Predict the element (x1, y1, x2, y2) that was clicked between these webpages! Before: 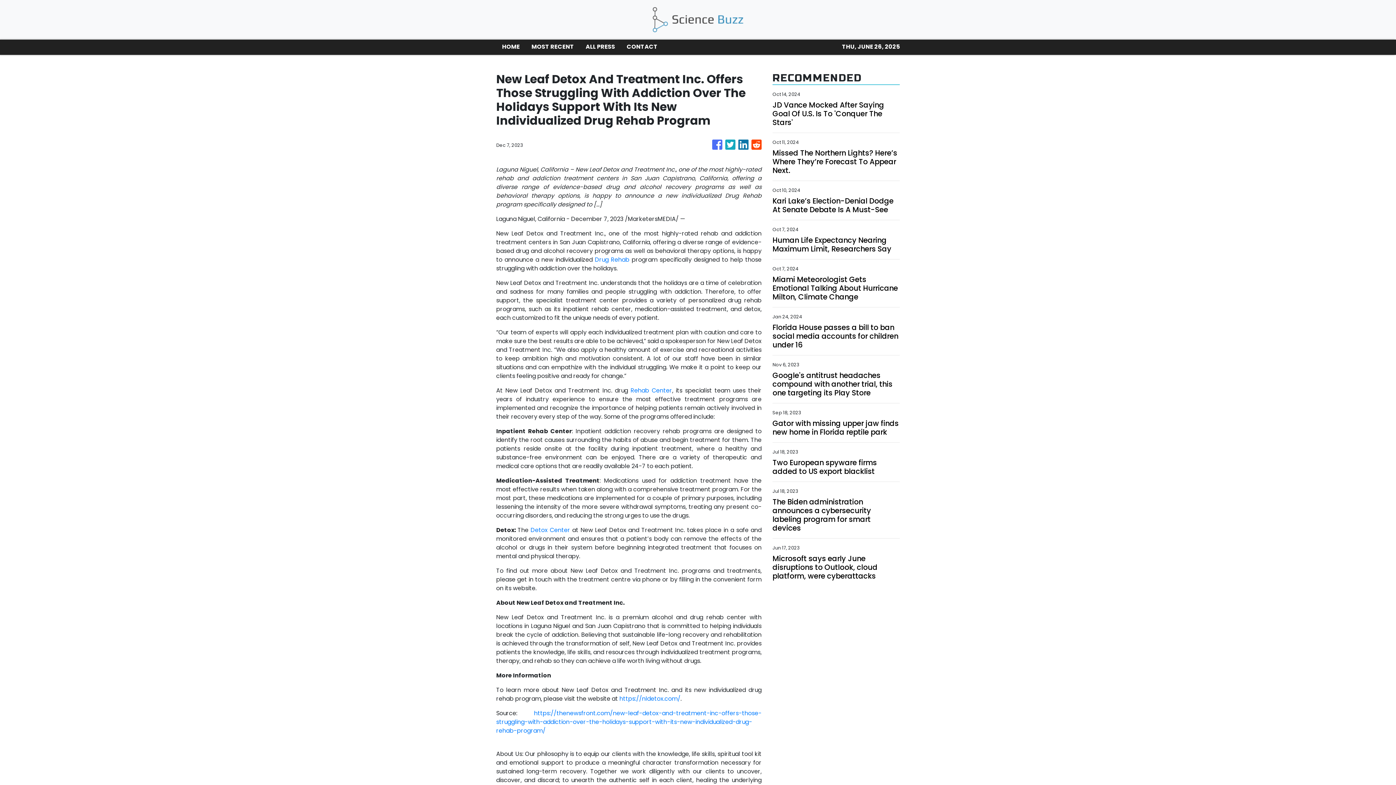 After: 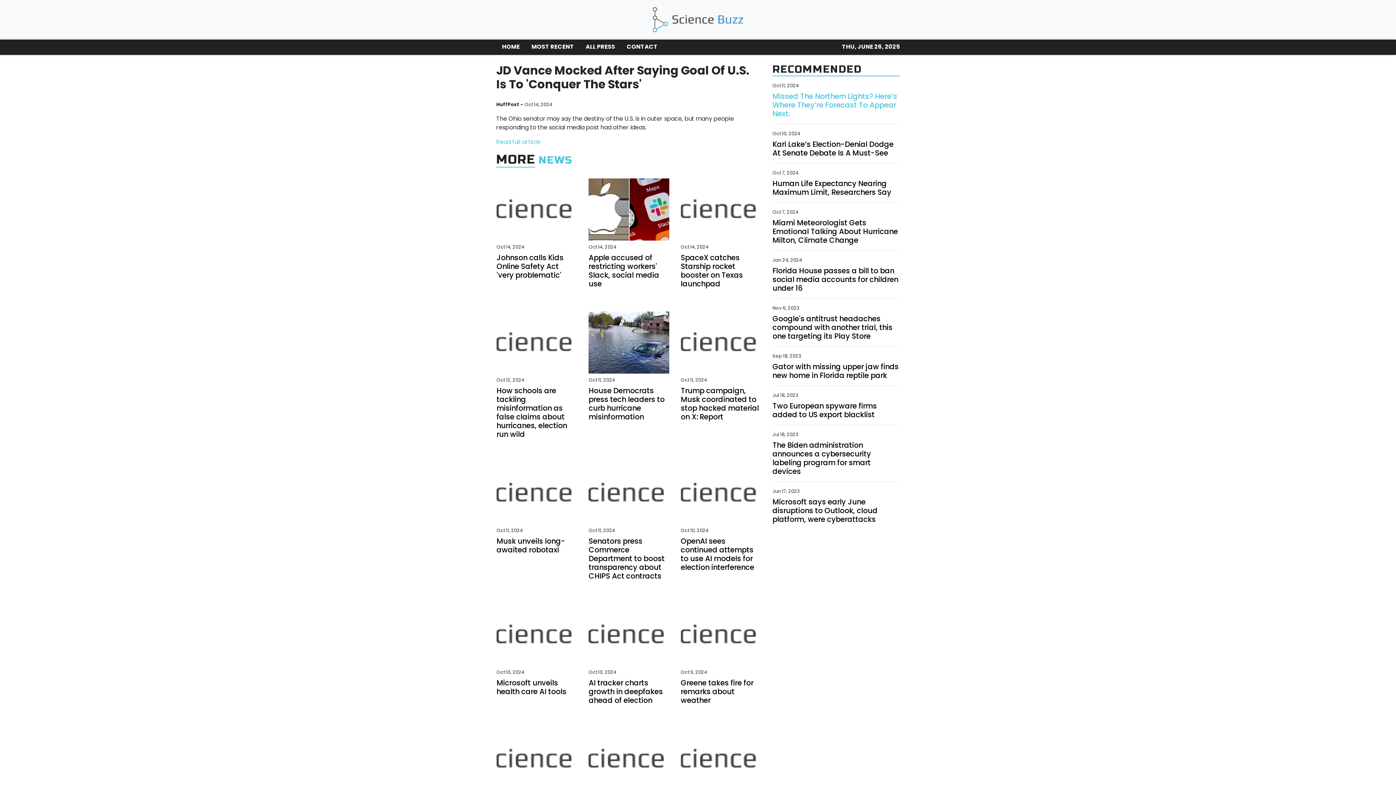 Action: label: JD Vance Mocked After Saying Goal Of U.S. Is To 'Conquer The Stars' bbox: (772, 100, 900, 126)